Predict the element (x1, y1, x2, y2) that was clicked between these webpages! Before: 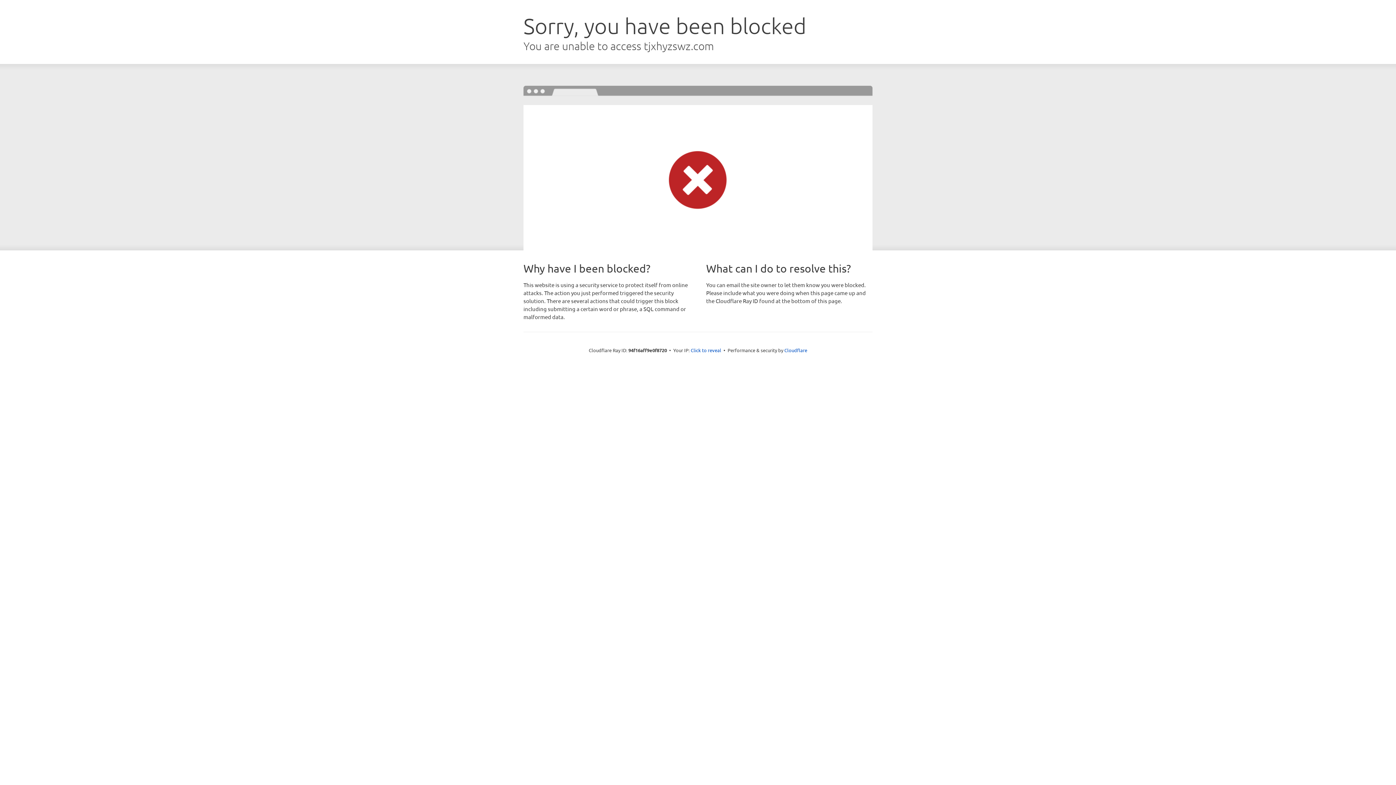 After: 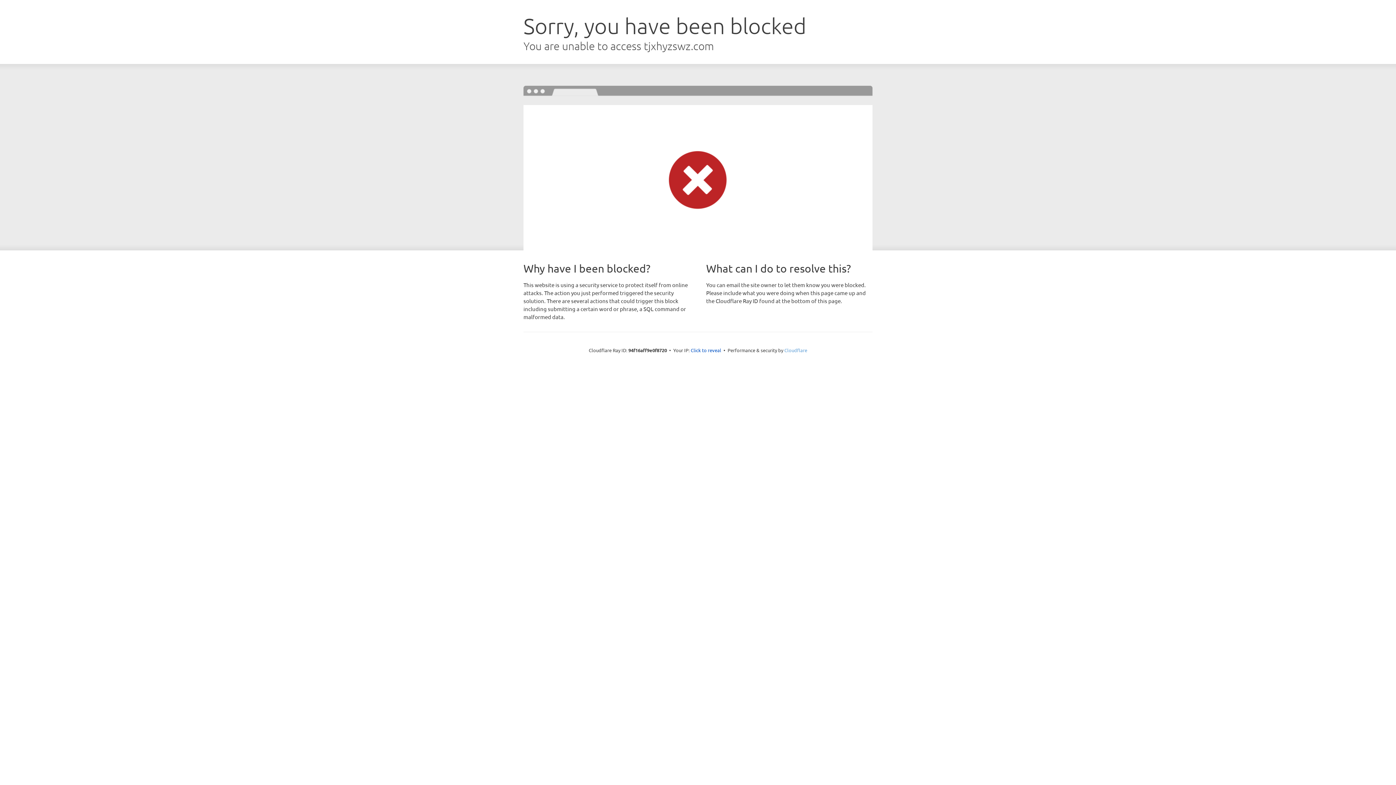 Action: bbox: (784, 347, 807, 353) label: Cloudflare